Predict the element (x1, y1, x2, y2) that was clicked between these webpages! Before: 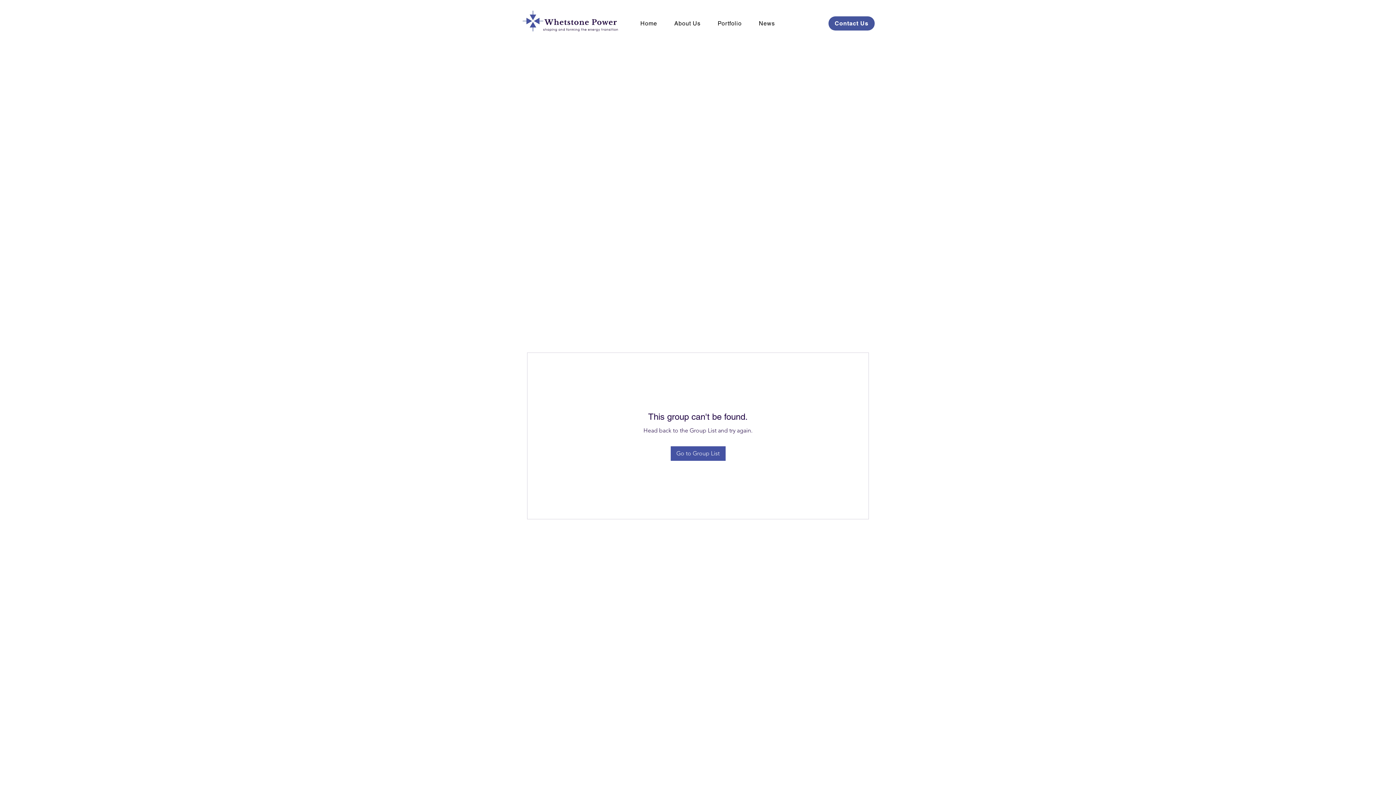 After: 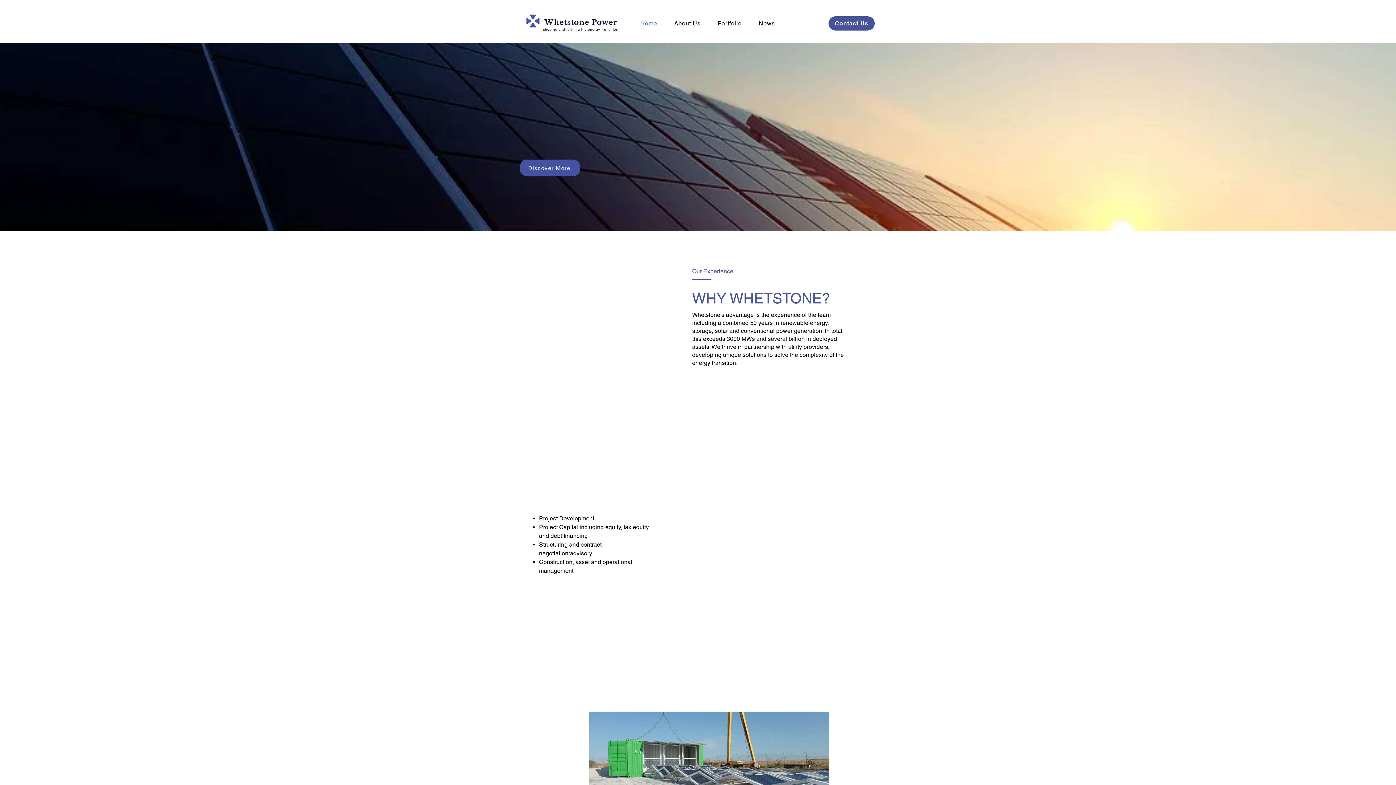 Action: bbox: (521, 7, 621, 35)